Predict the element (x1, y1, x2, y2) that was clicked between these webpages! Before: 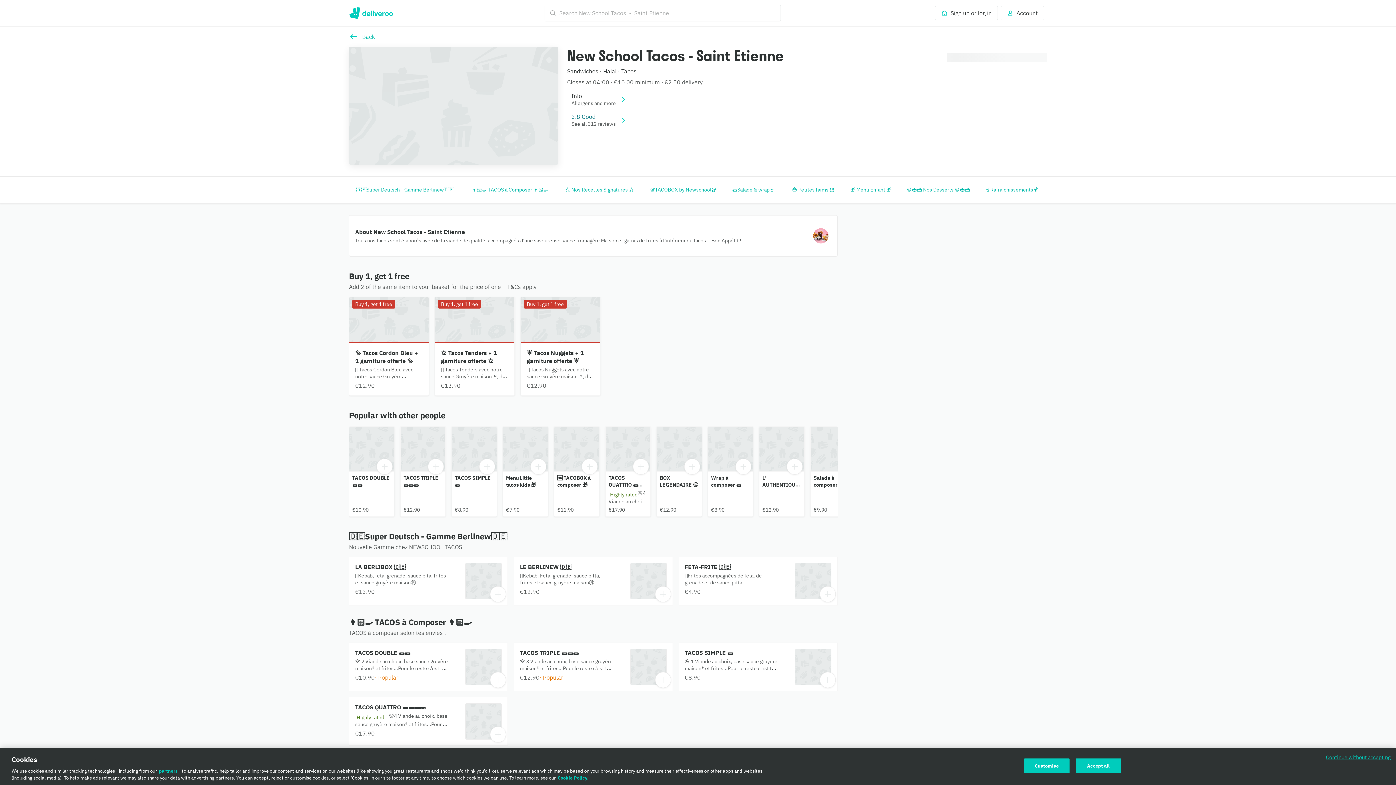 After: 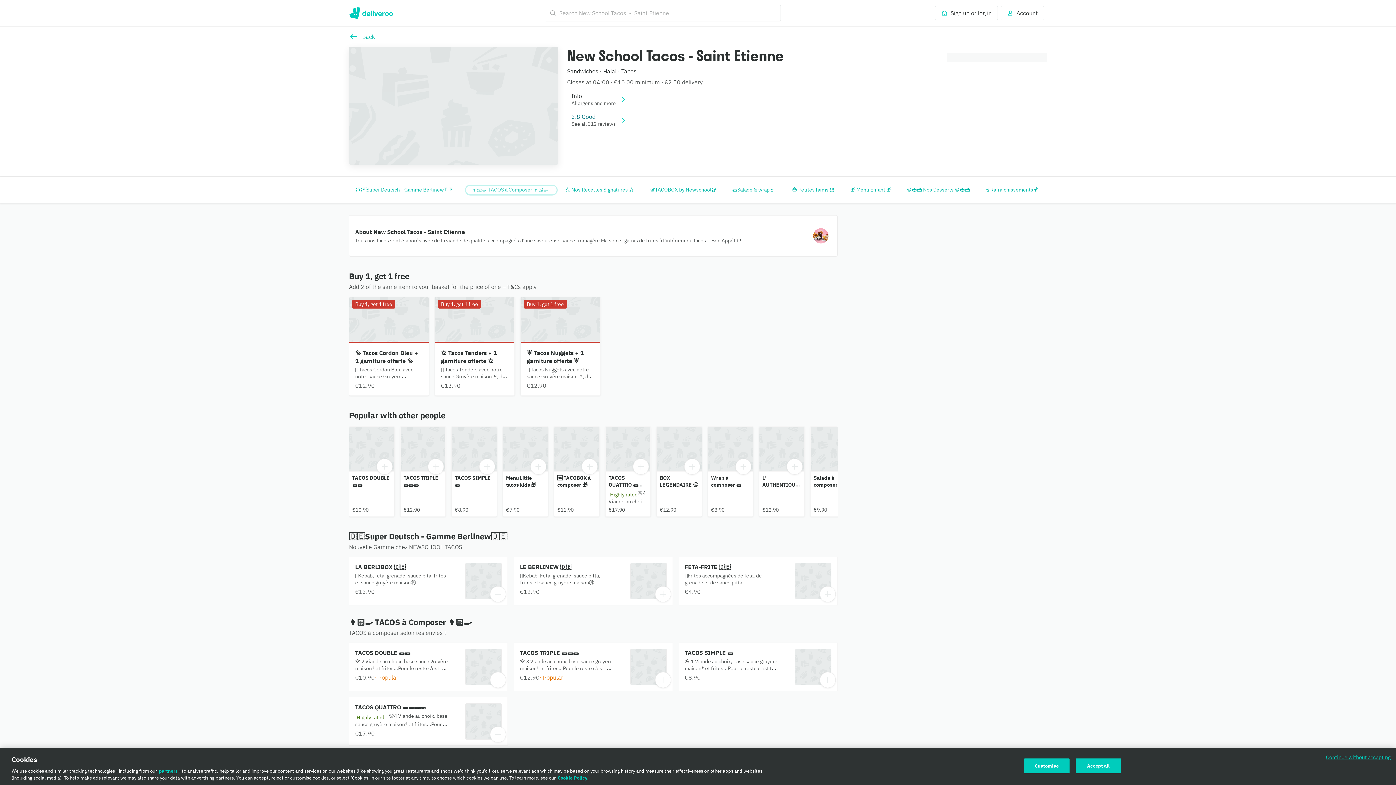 Action: label: 👨🏻‍🍳 TACOS à Composer 👨🏻‍🍳 bbox: (466, 185, 556, 194)